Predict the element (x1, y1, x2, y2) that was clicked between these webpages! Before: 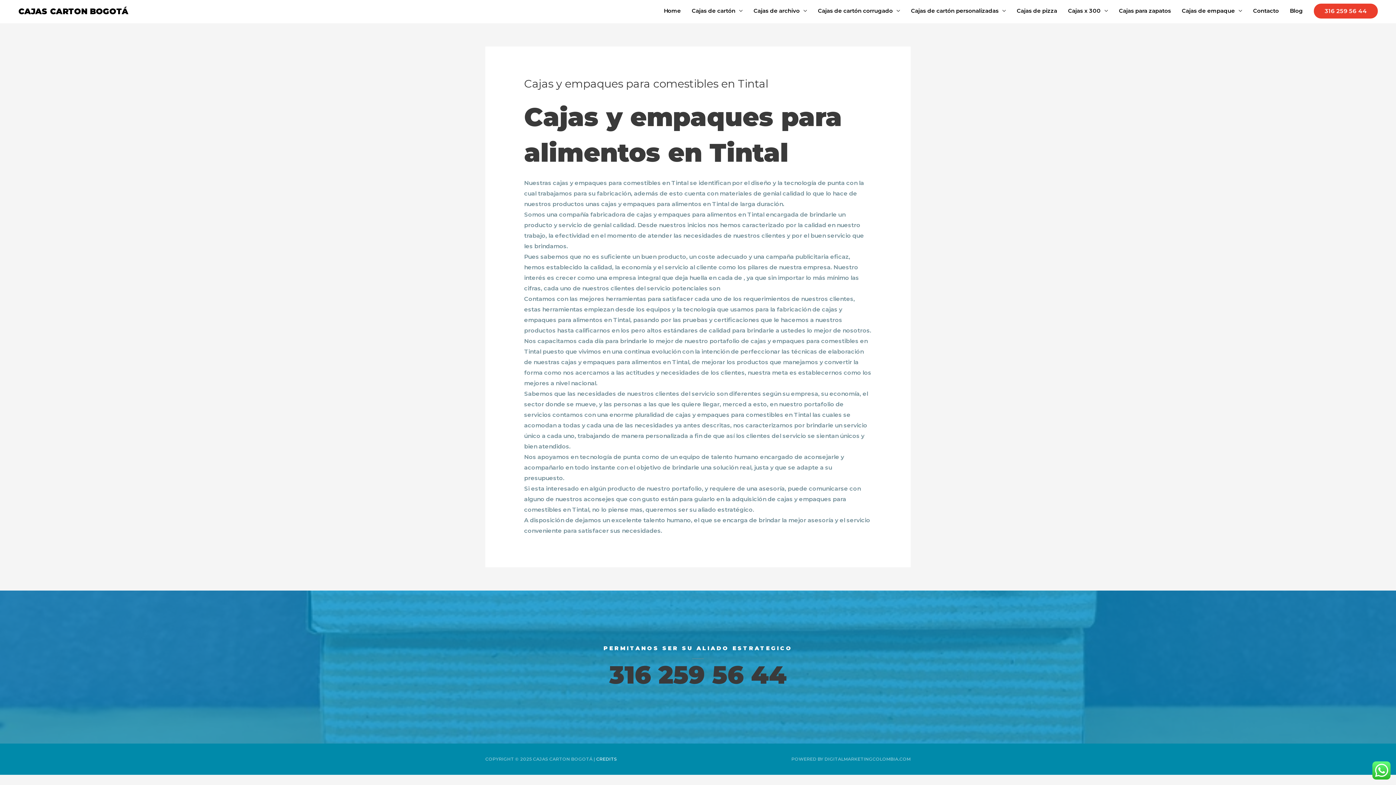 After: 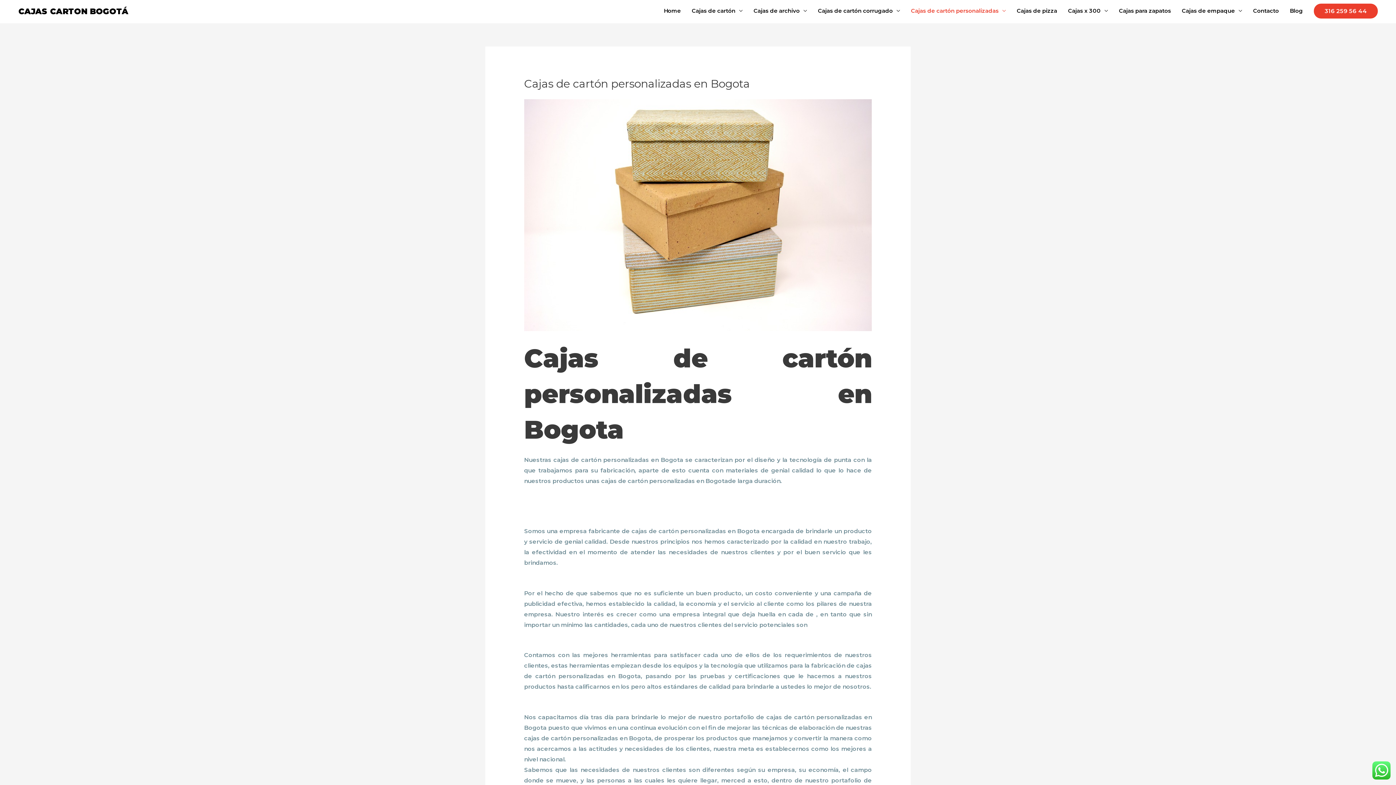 Action: bbox: (905, 0, 1011, 21) label: Cajas de cartón personalizadas